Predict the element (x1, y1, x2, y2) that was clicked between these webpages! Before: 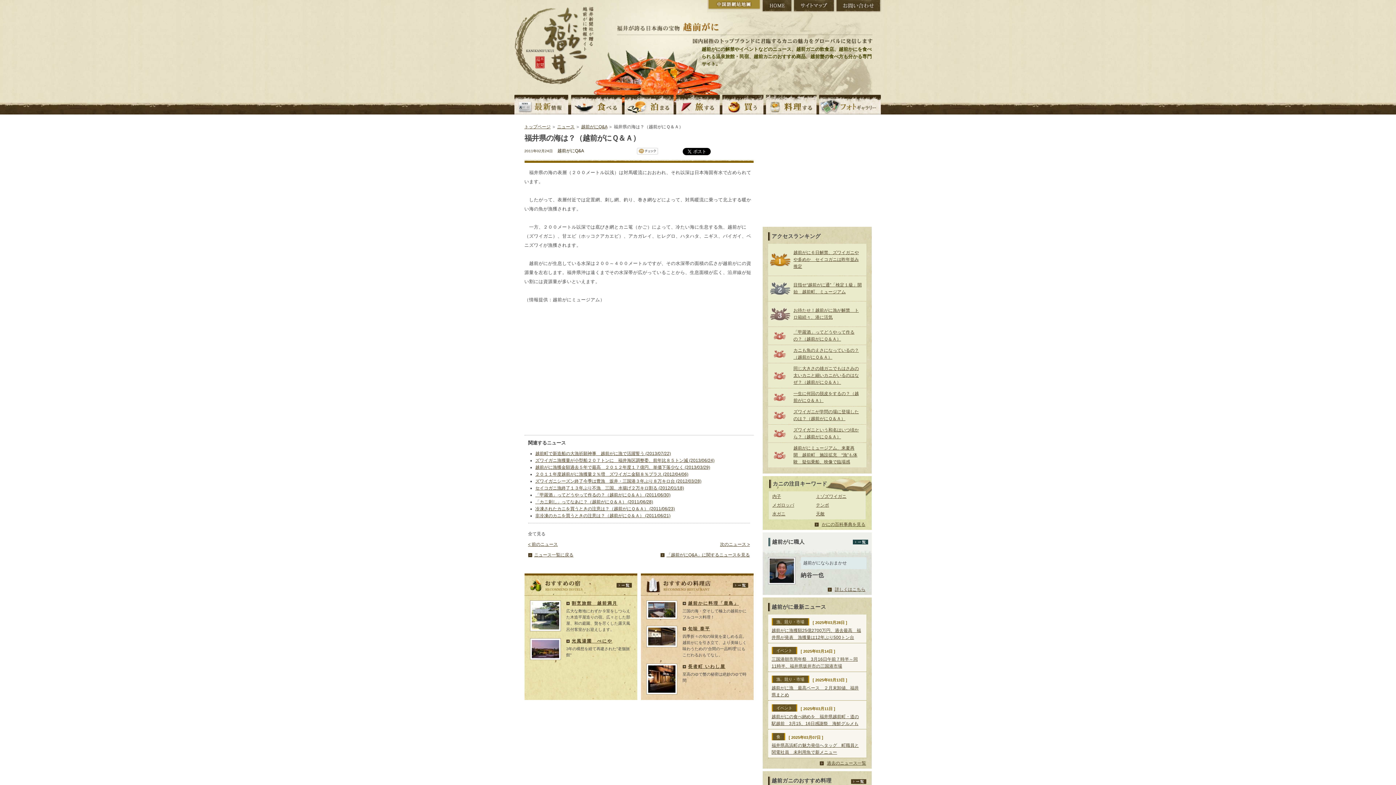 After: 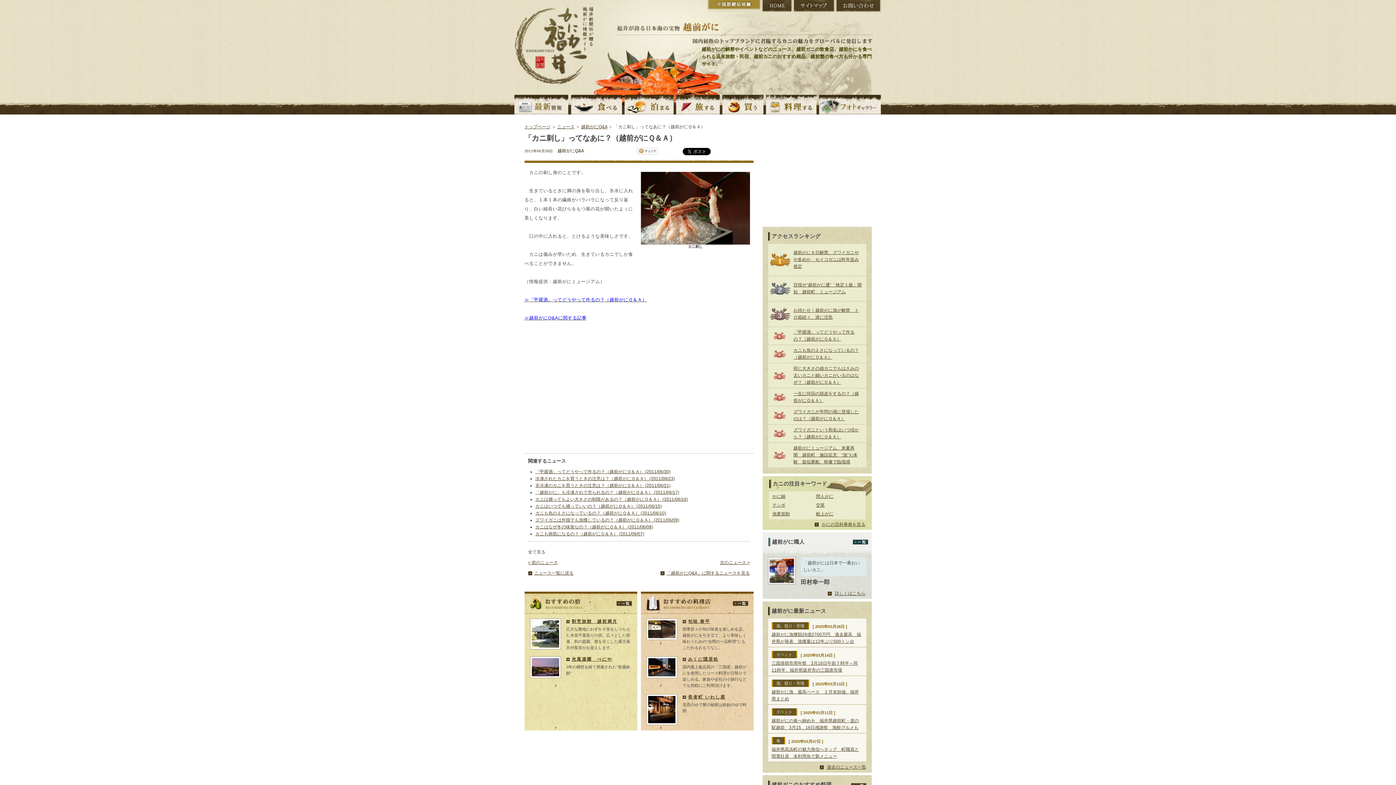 Action: label: 「カニ刺し」ってなあに？（越前がにＱ＆Ａ） (2011/06/28) bbox: (535, 499, 653, 504)